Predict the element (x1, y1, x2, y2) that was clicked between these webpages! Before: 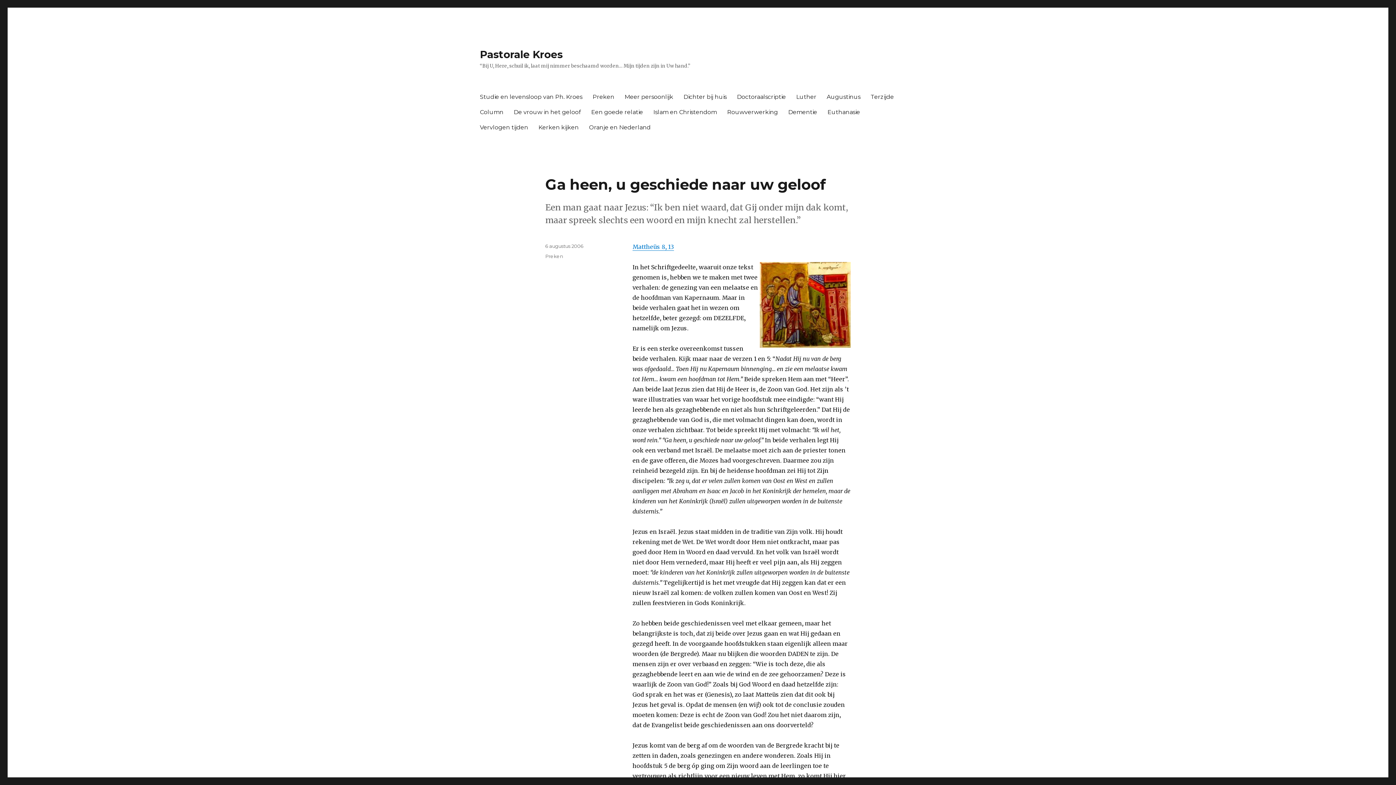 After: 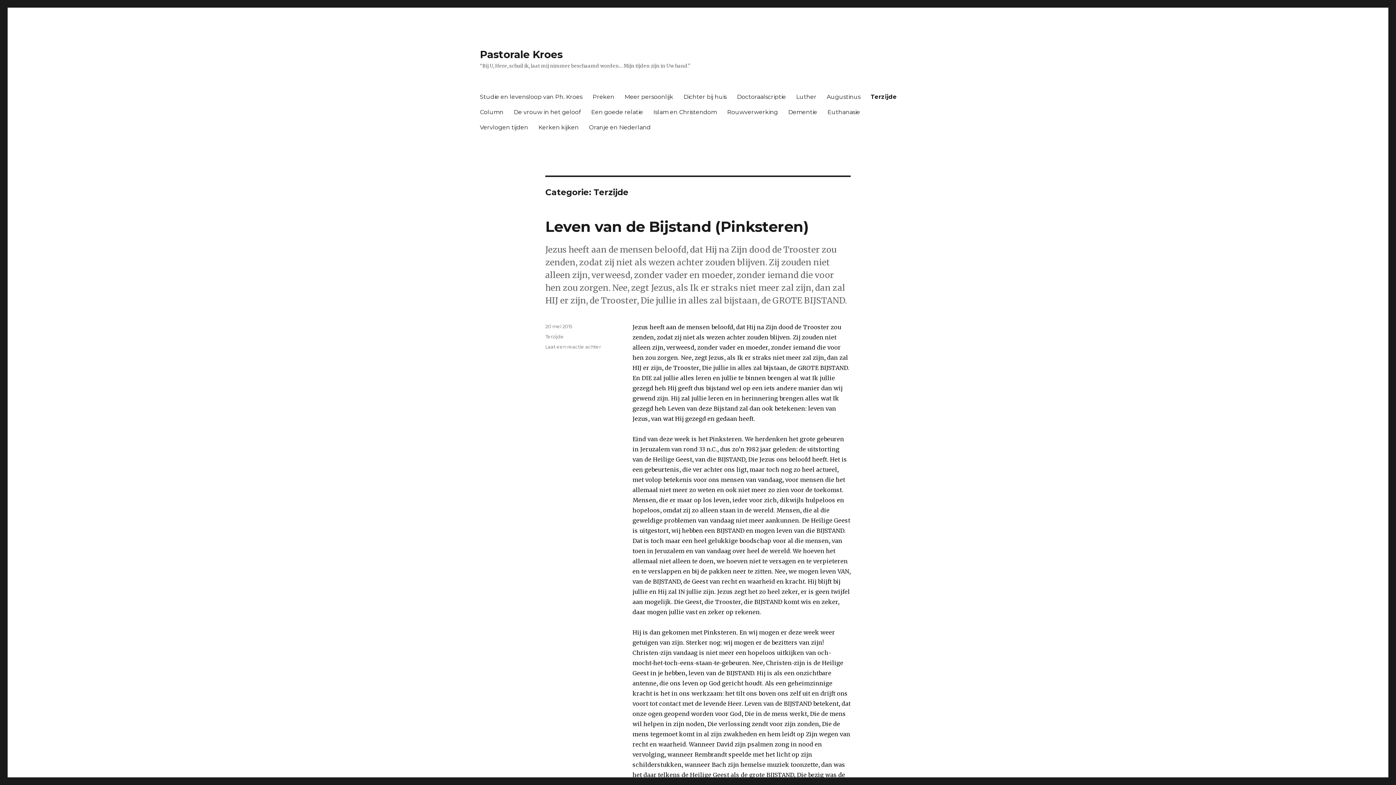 Action: label: Terzijde bbox: (865, 89, 899, 104)